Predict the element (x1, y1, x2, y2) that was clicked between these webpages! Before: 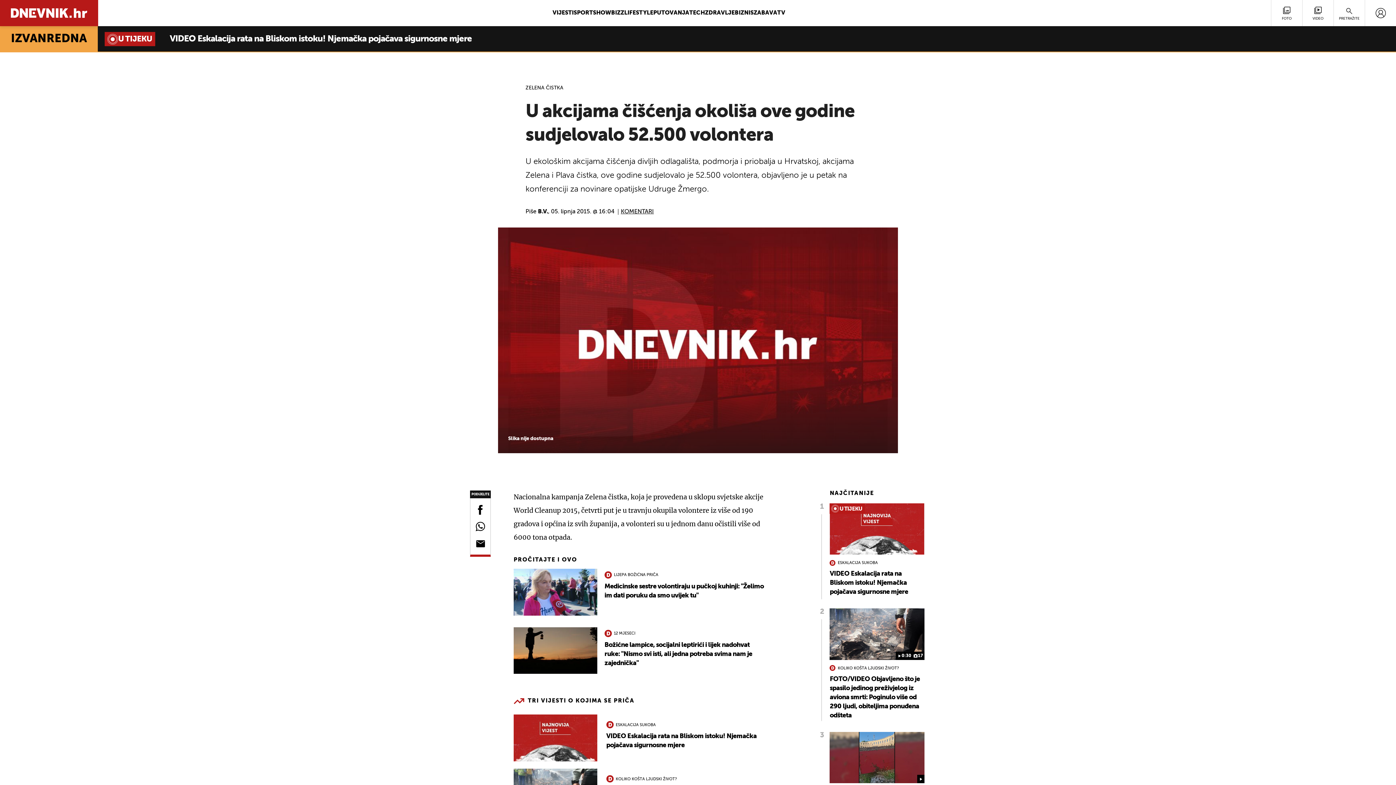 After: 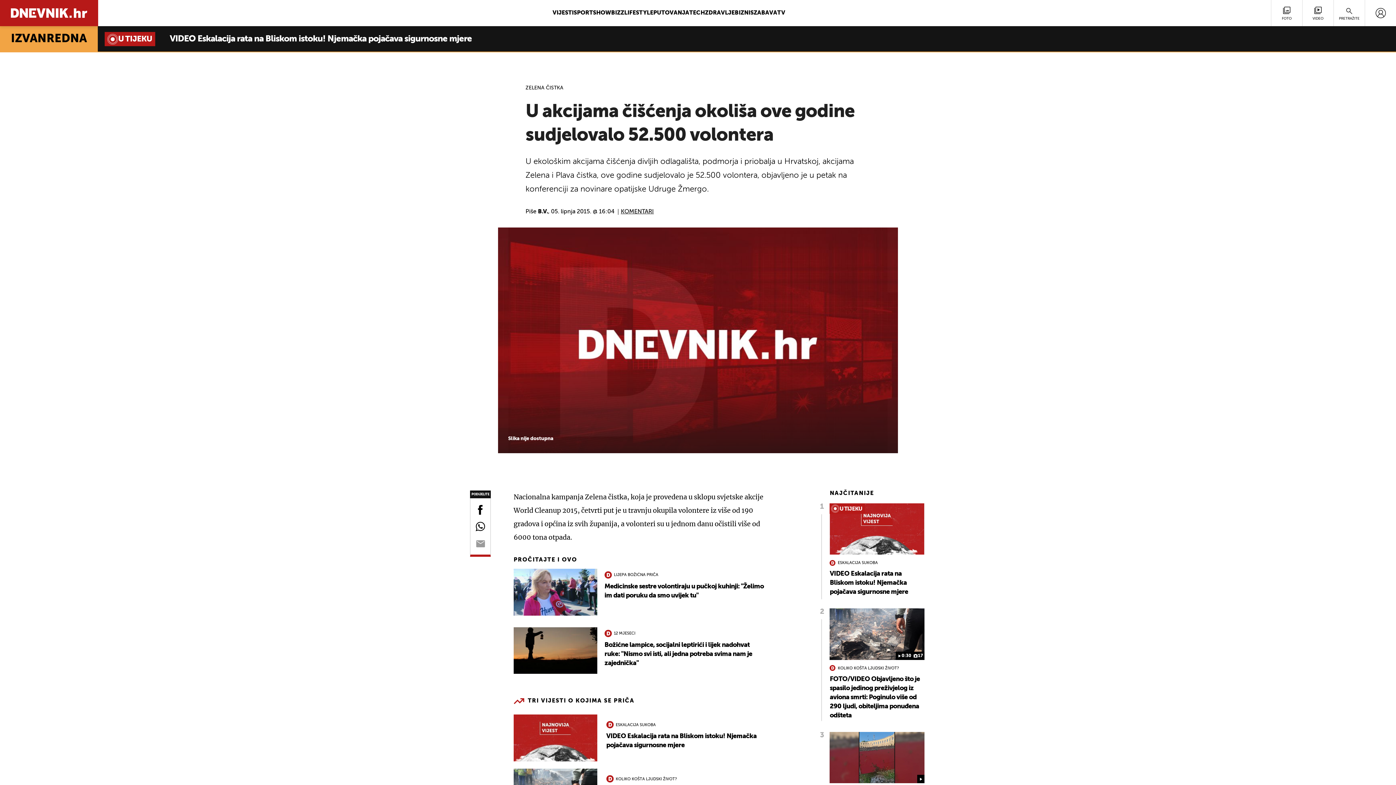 Action: bbox: (476, 540, 484, 554)